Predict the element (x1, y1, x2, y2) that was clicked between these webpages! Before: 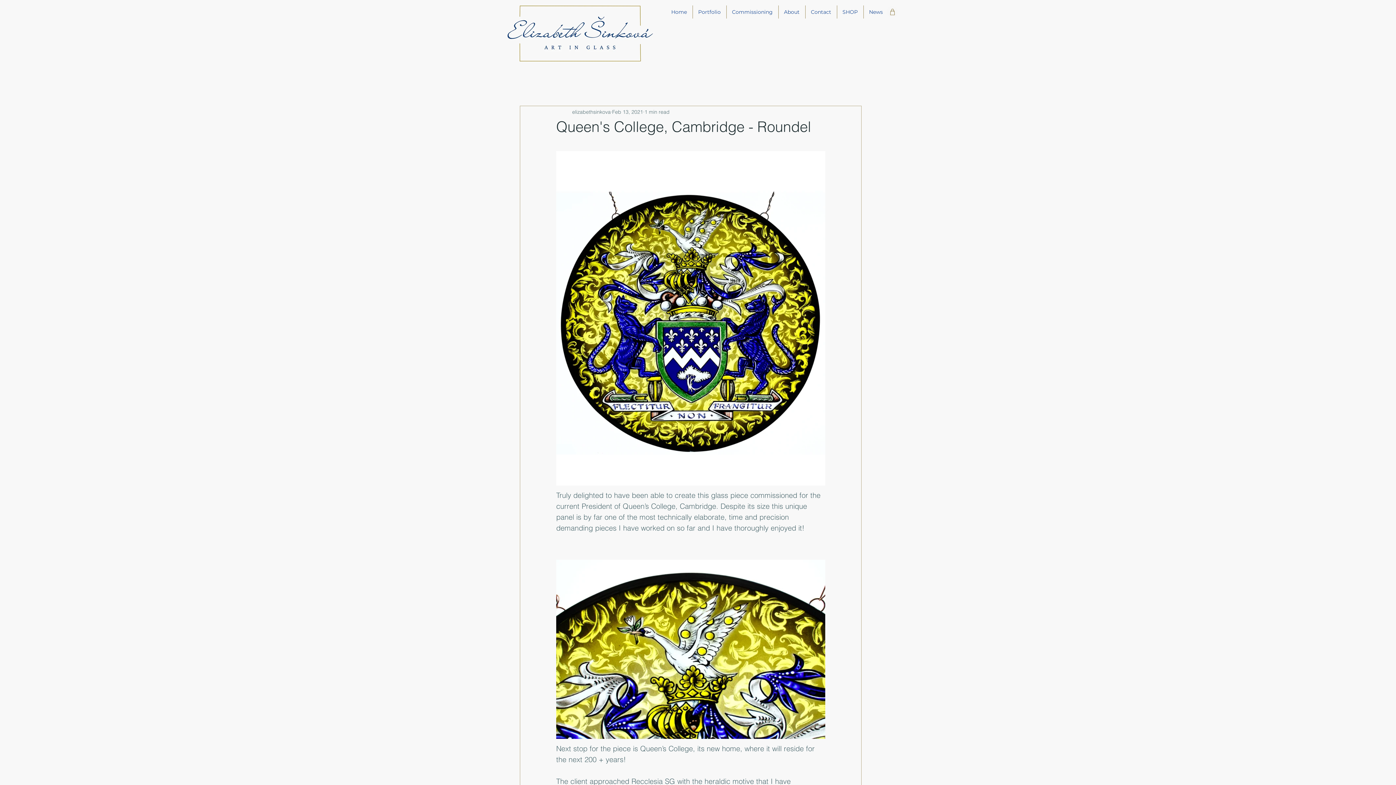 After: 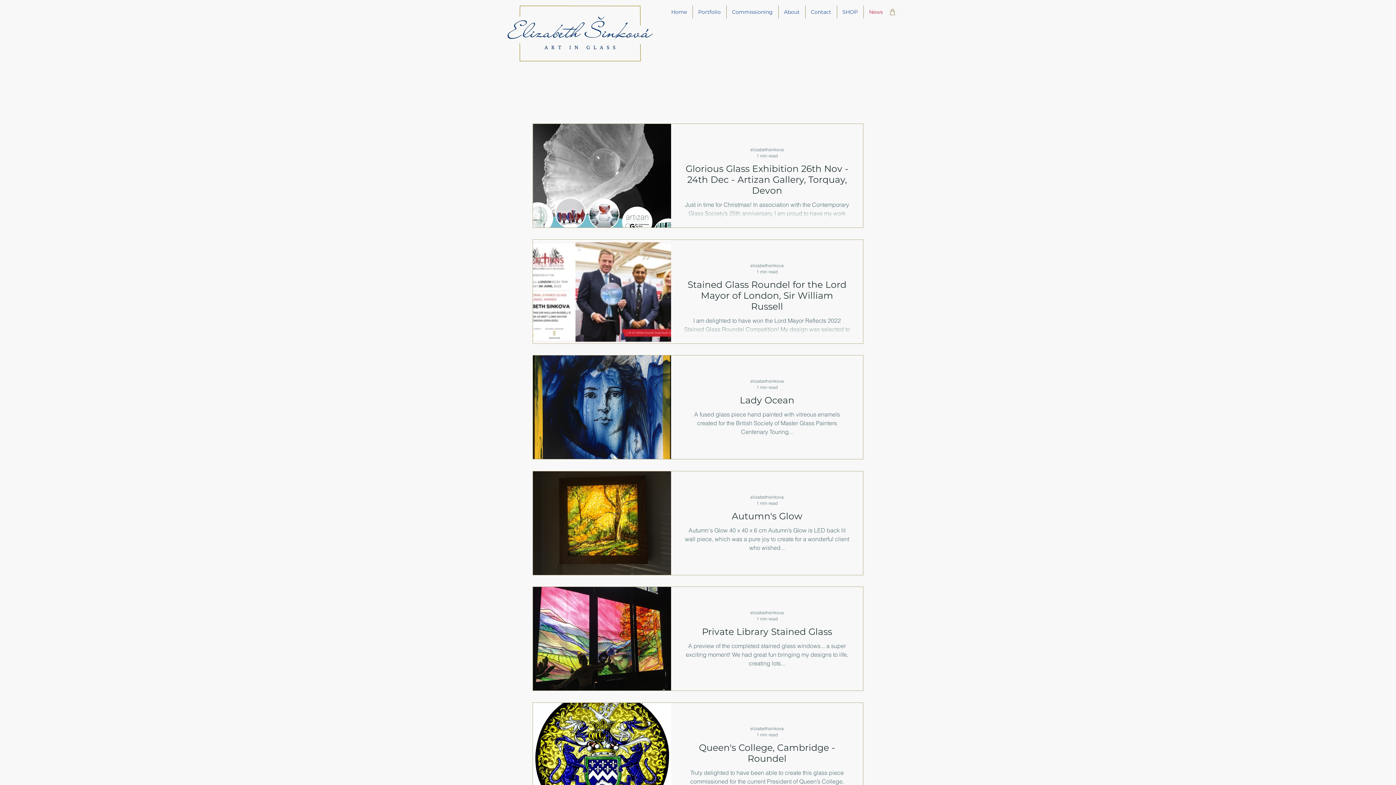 Action: bbox: (863, 5, 888, 18) label: News